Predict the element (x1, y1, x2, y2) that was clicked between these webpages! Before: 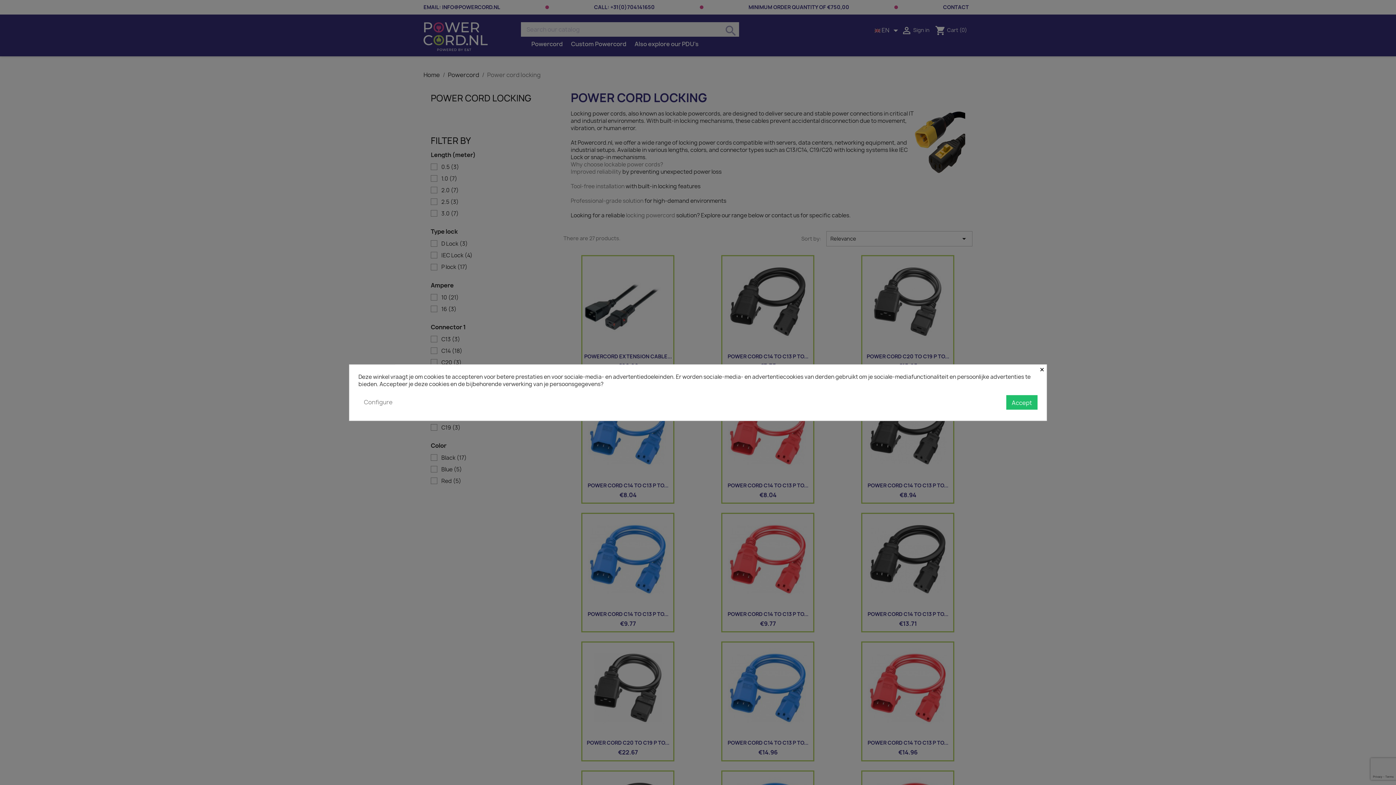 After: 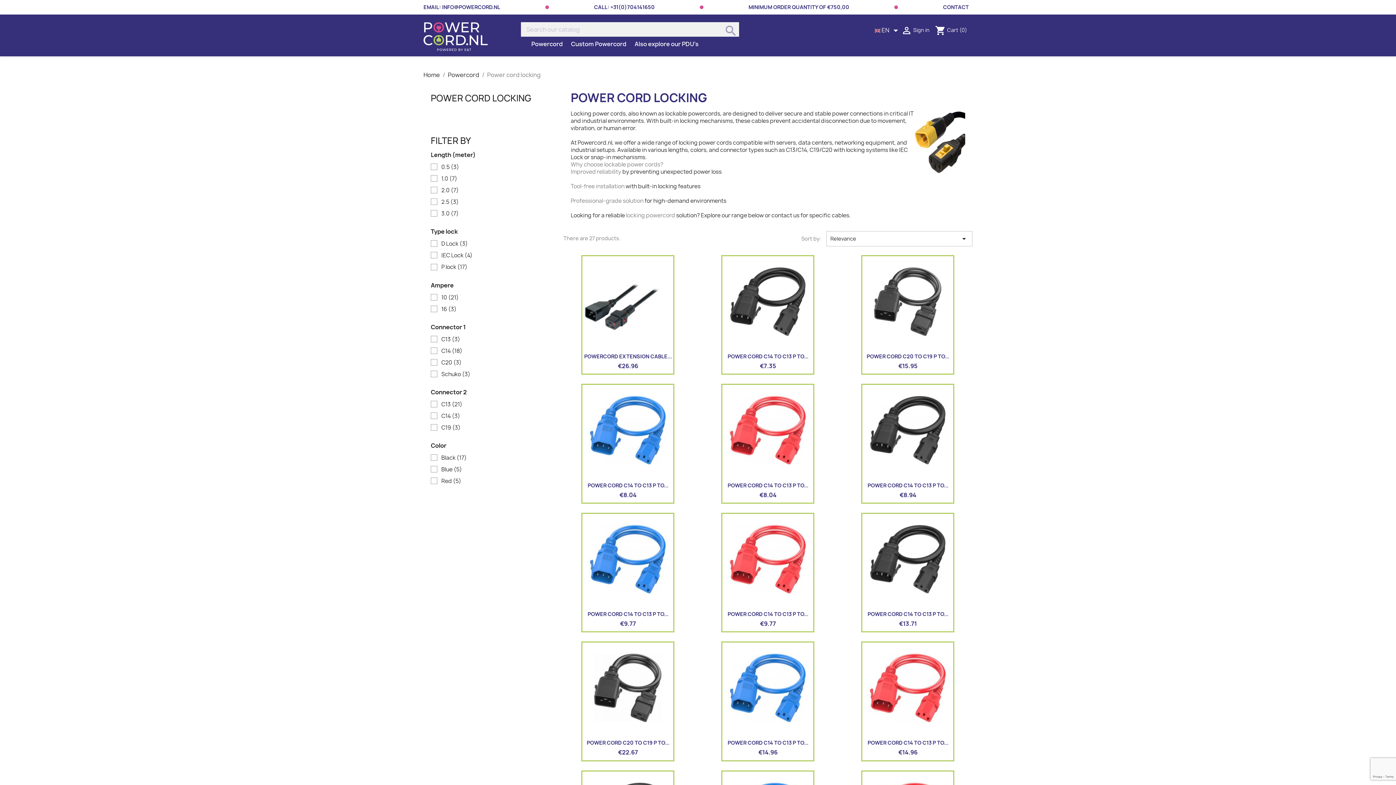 Action: bbox: (1040, 364, 1046, 373) label: ×